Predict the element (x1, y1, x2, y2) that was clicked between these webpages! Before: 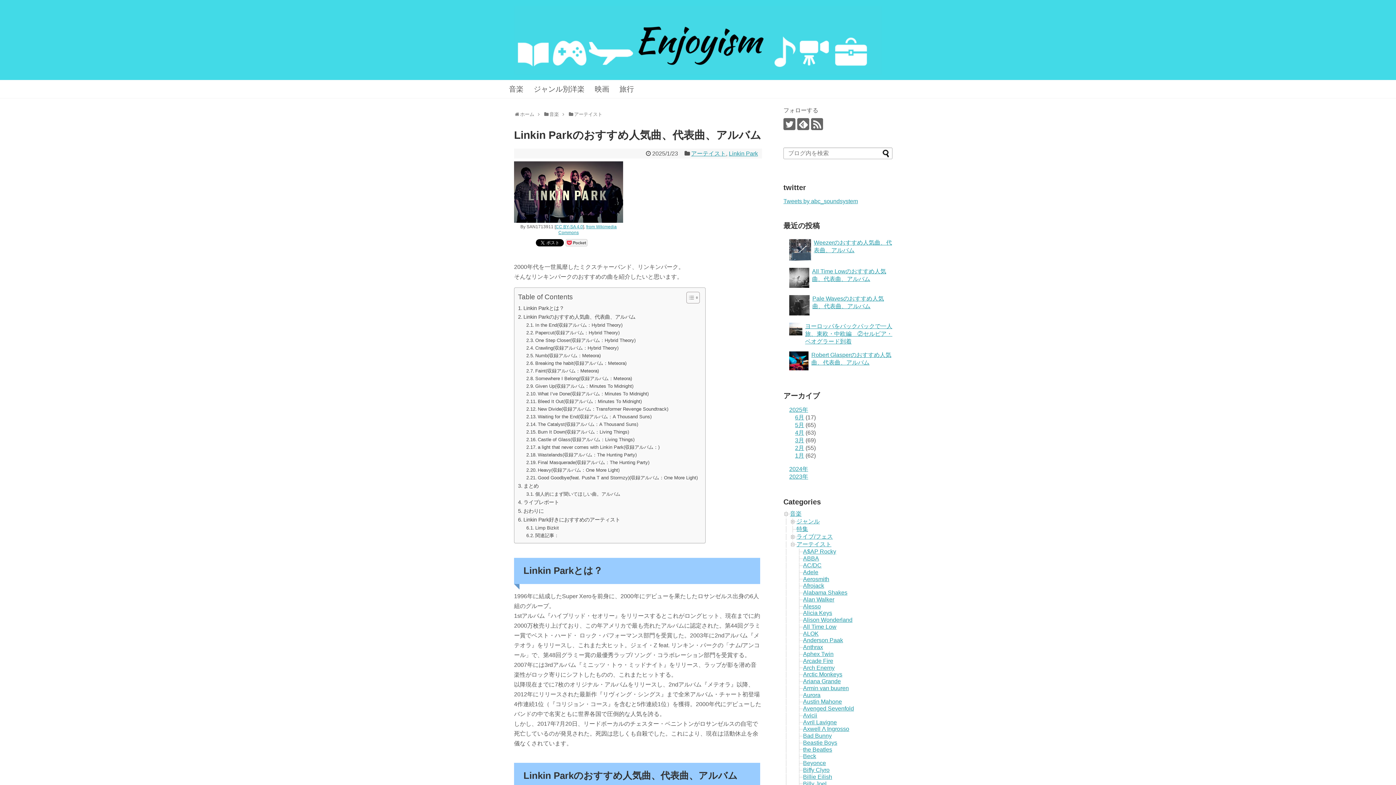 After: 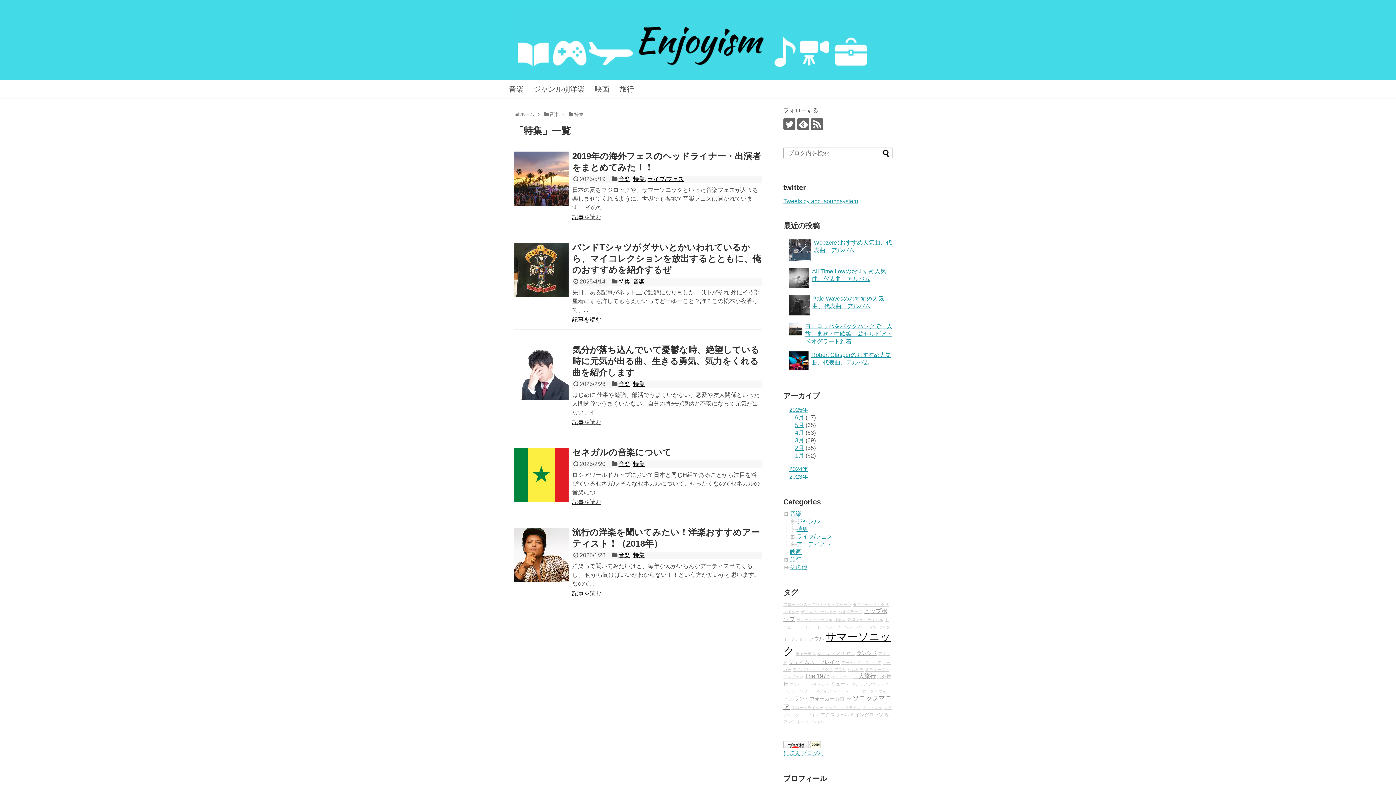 Action: bbox: (796, 526, 808, 532) label: 特集